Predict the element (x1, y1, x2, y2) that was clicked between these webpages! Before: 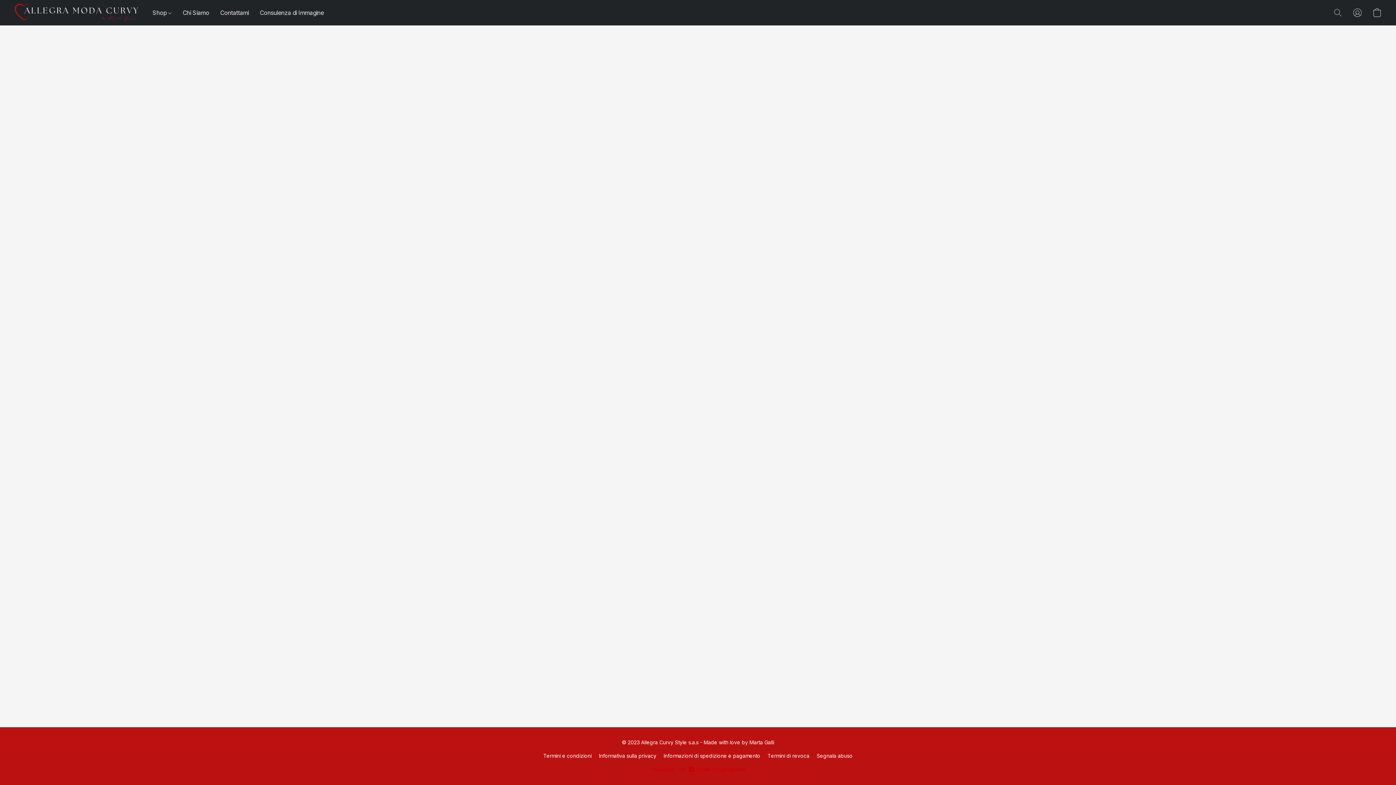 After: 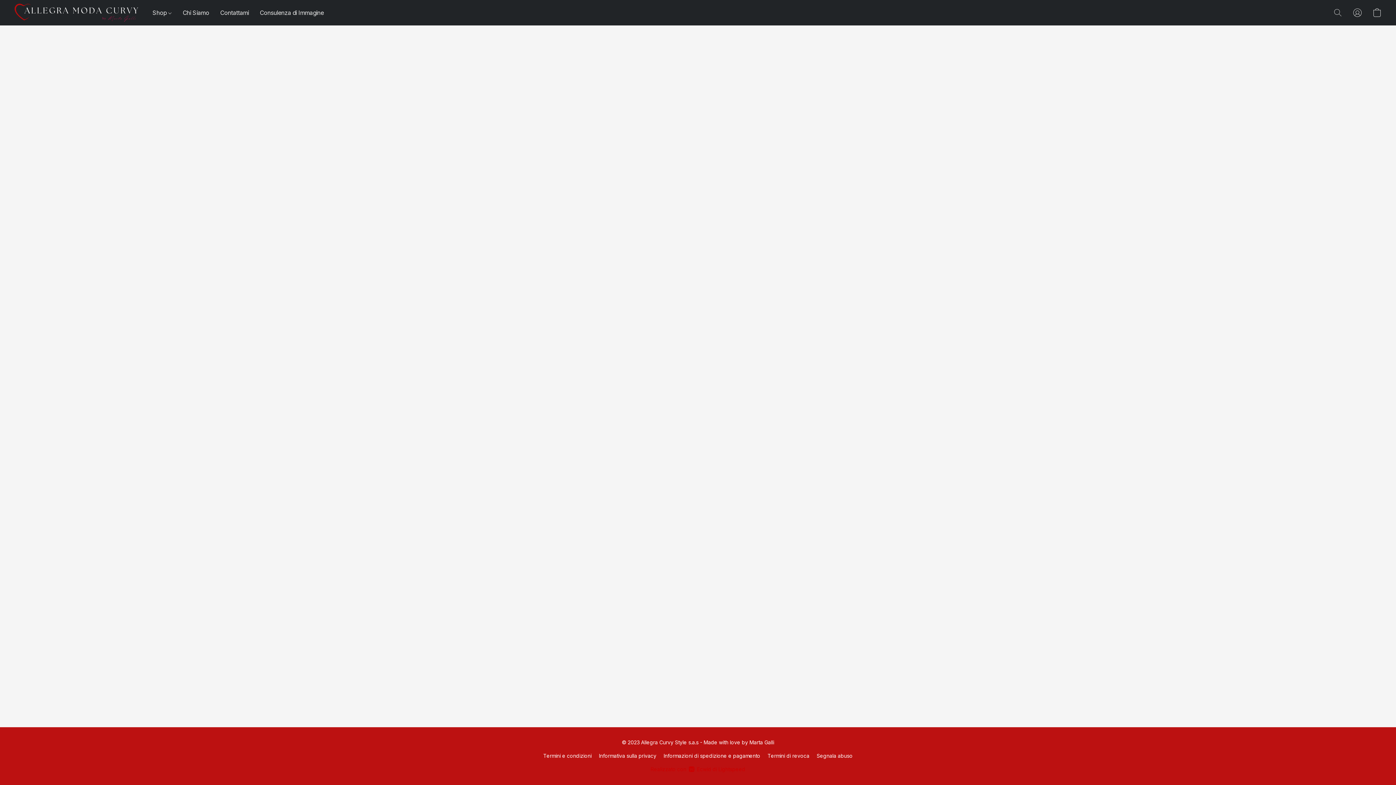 Action: bbox: (599, 752, 656, 760) label: Informativa sulla privacy